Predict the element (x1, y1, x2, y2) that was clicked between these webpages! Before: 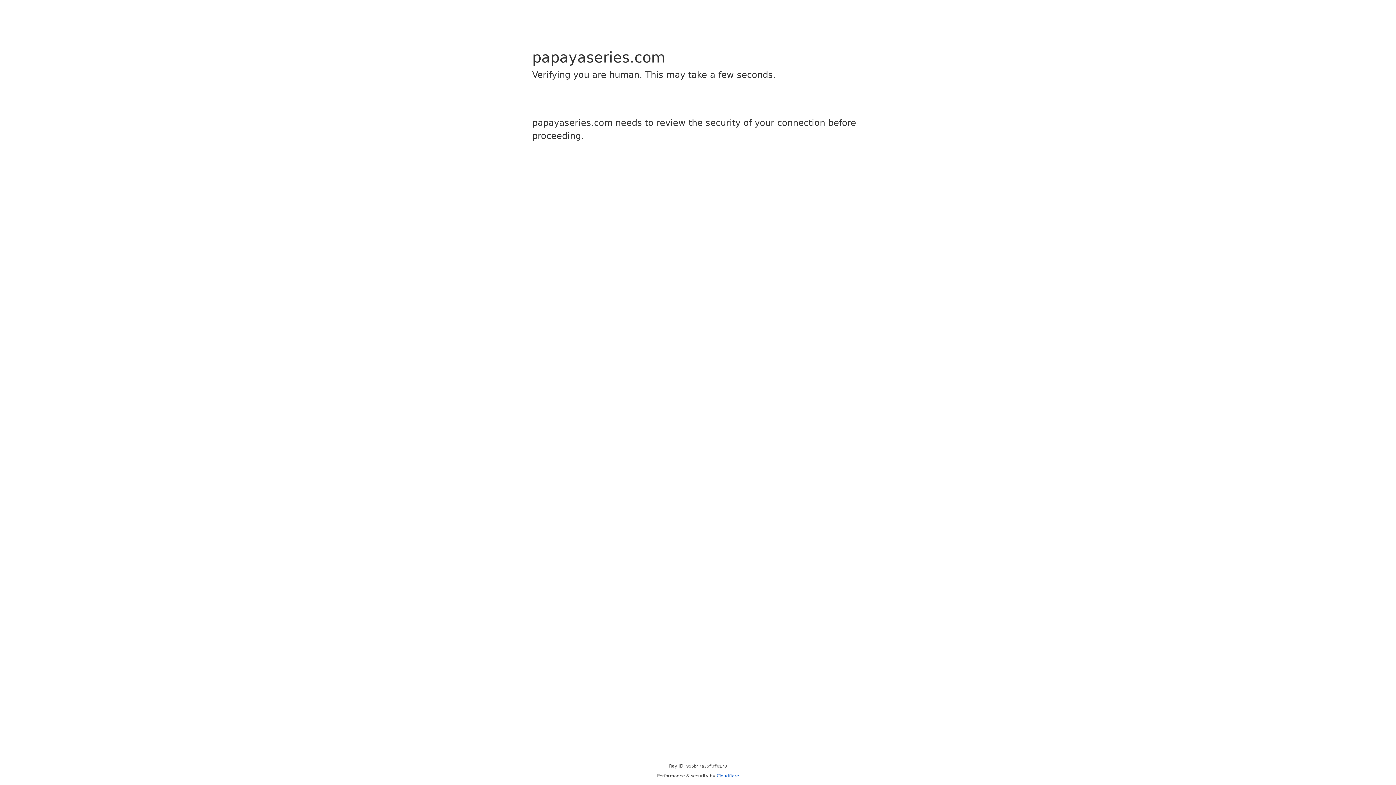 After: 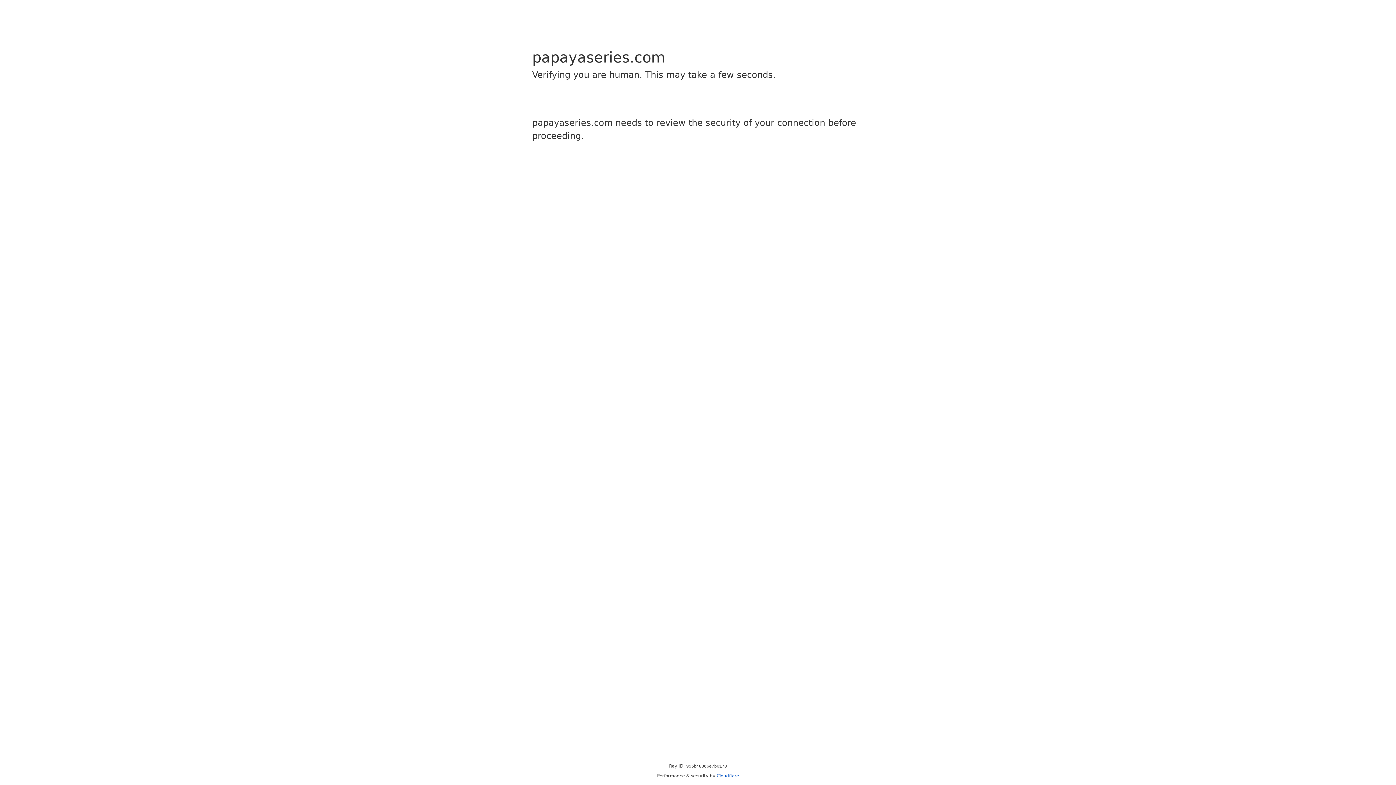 Action: label: Cloudflare bbox: (716, 773, 739, 778)